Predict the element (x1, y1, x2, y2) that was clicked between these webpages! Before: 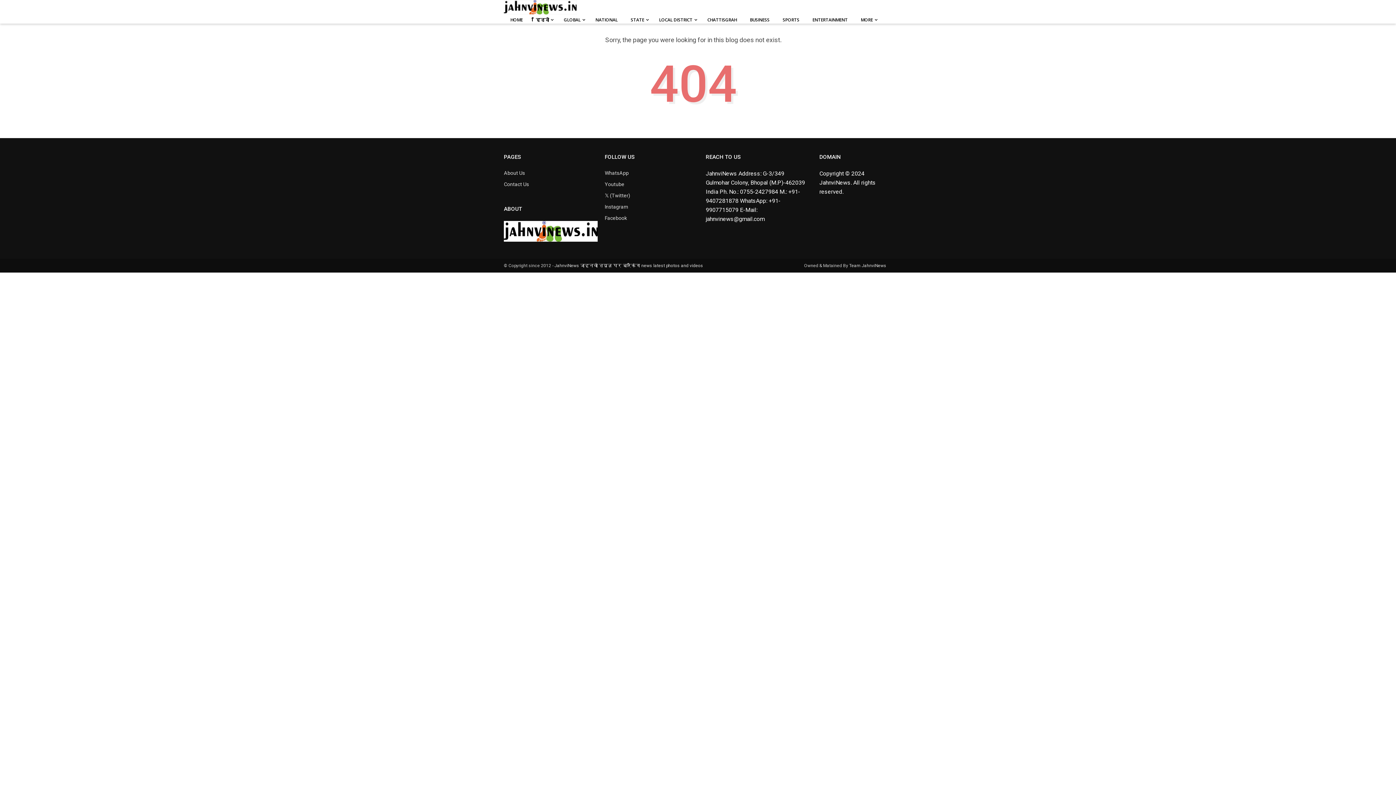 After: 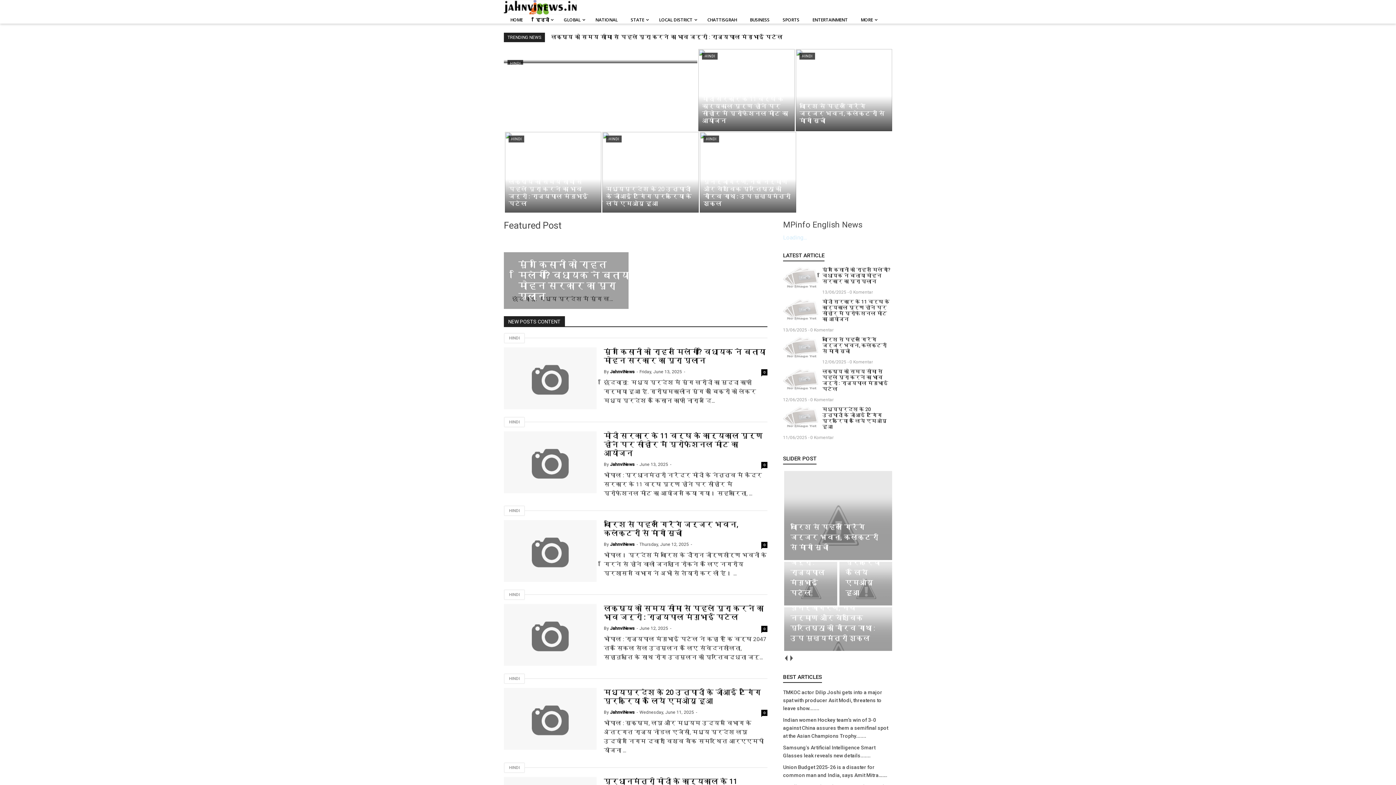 Action: bbox: (504, 0, 576, 14)